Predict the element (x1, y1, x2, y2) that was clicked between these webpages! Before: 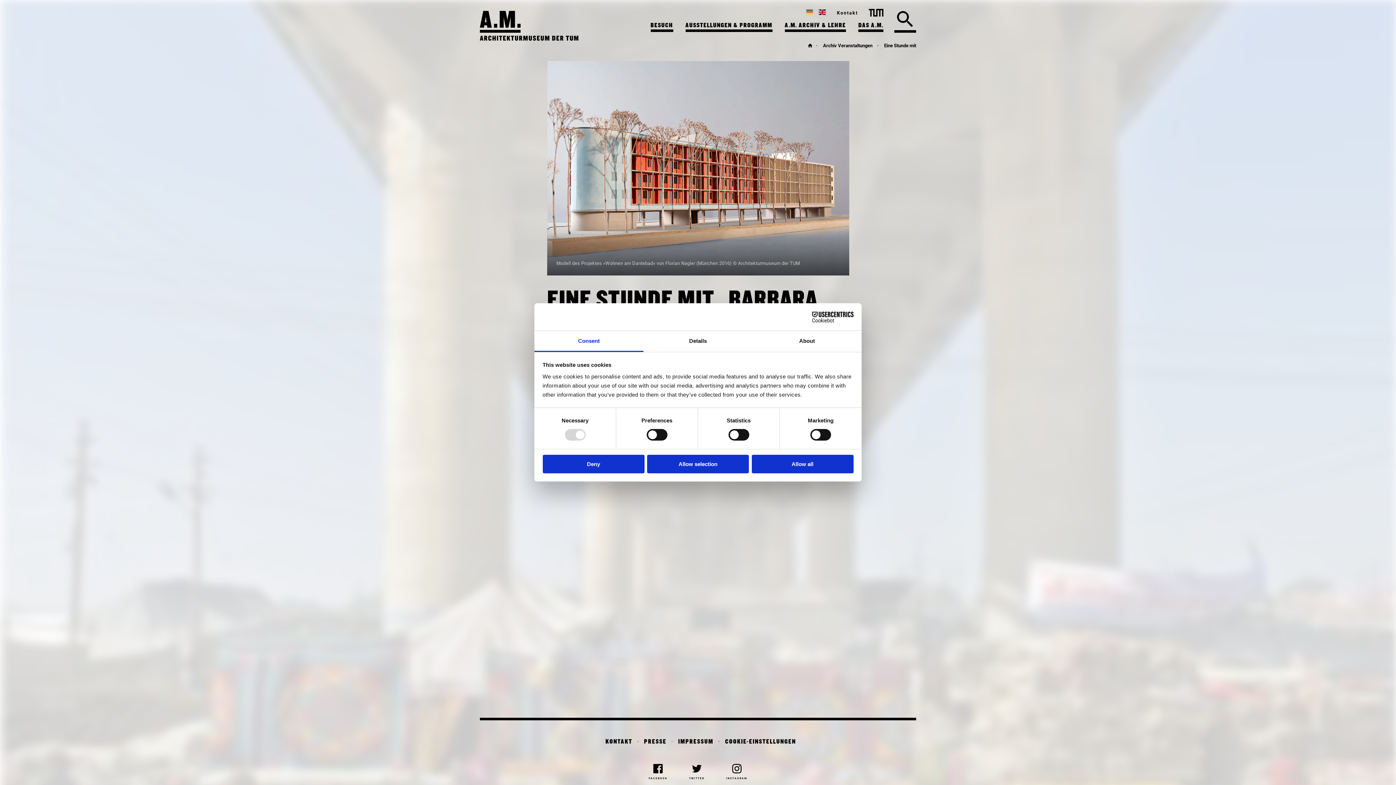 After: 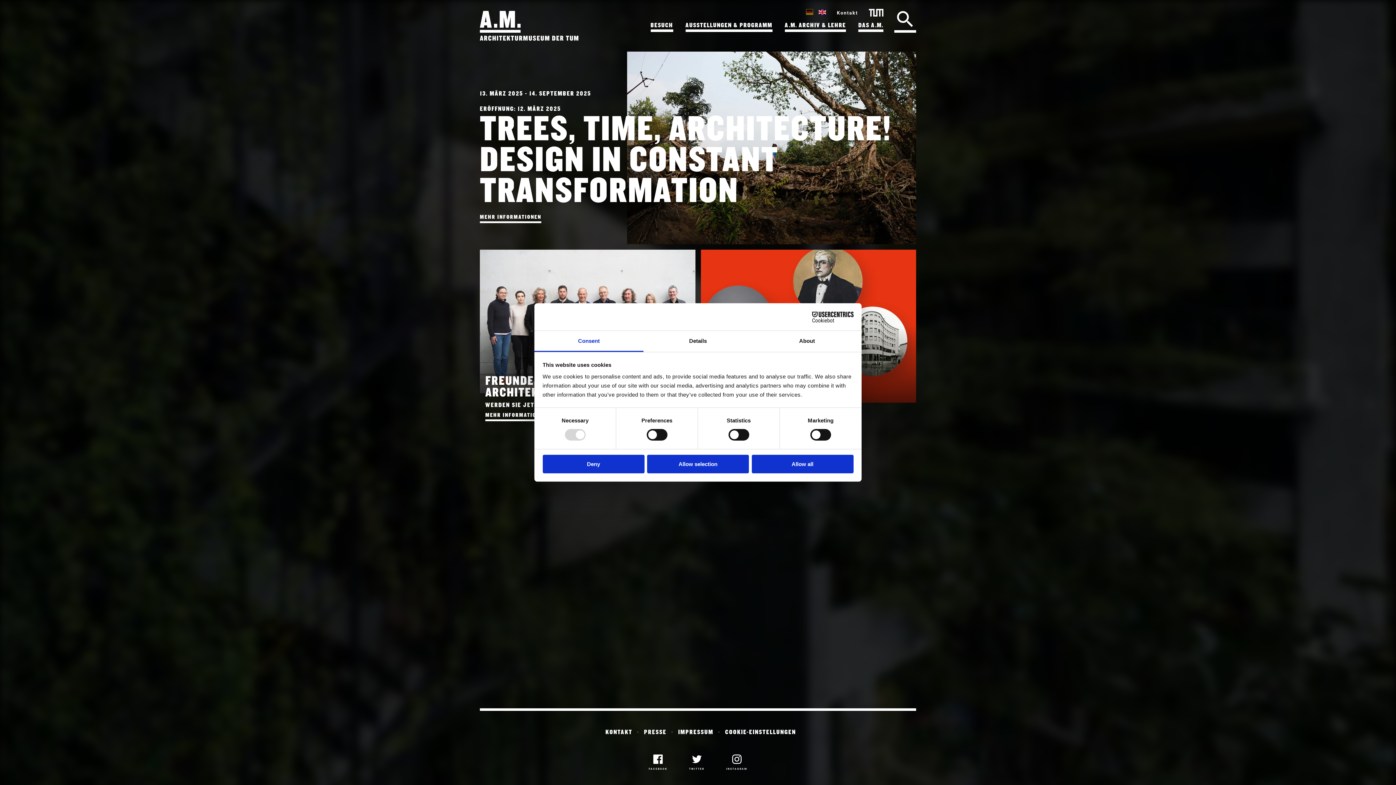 Action: bbox: (811, 42, 821, 48)